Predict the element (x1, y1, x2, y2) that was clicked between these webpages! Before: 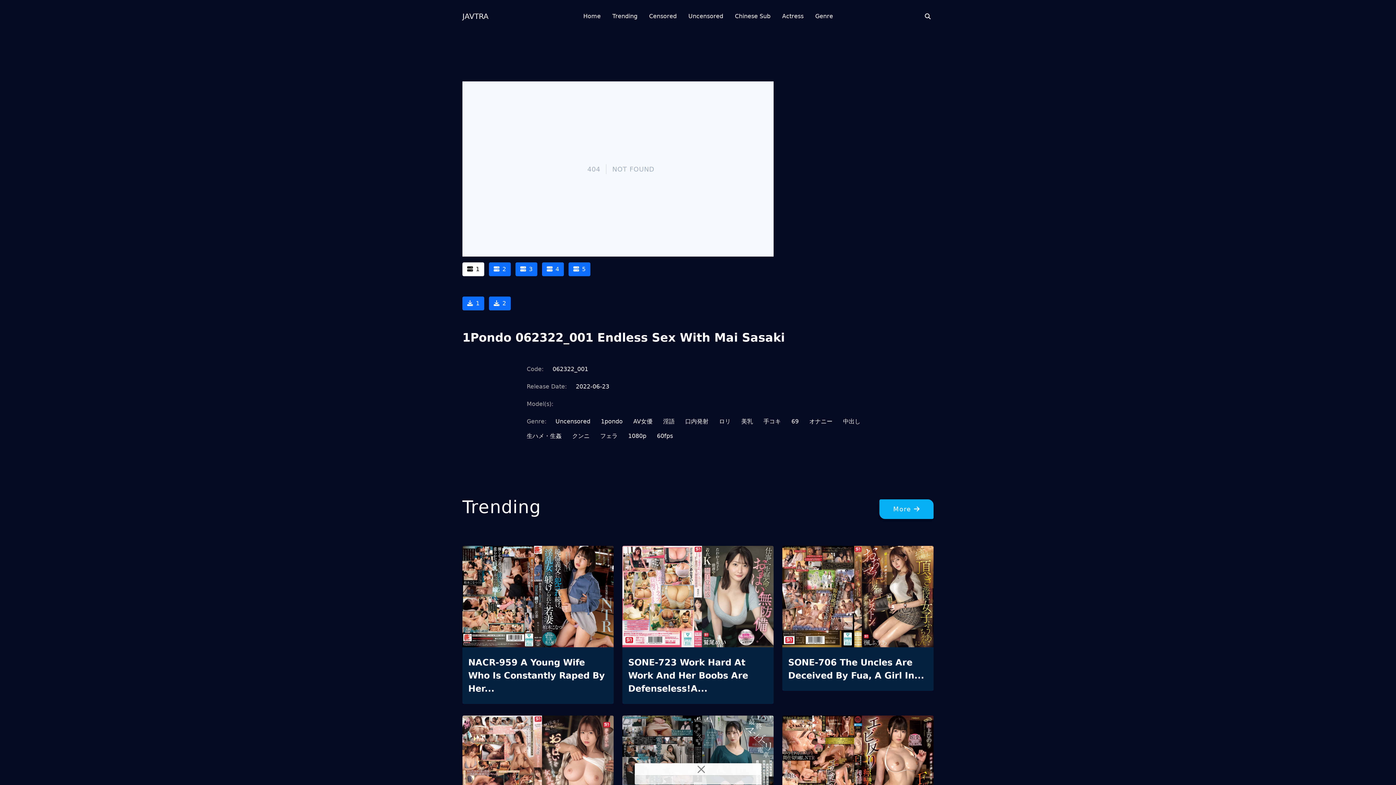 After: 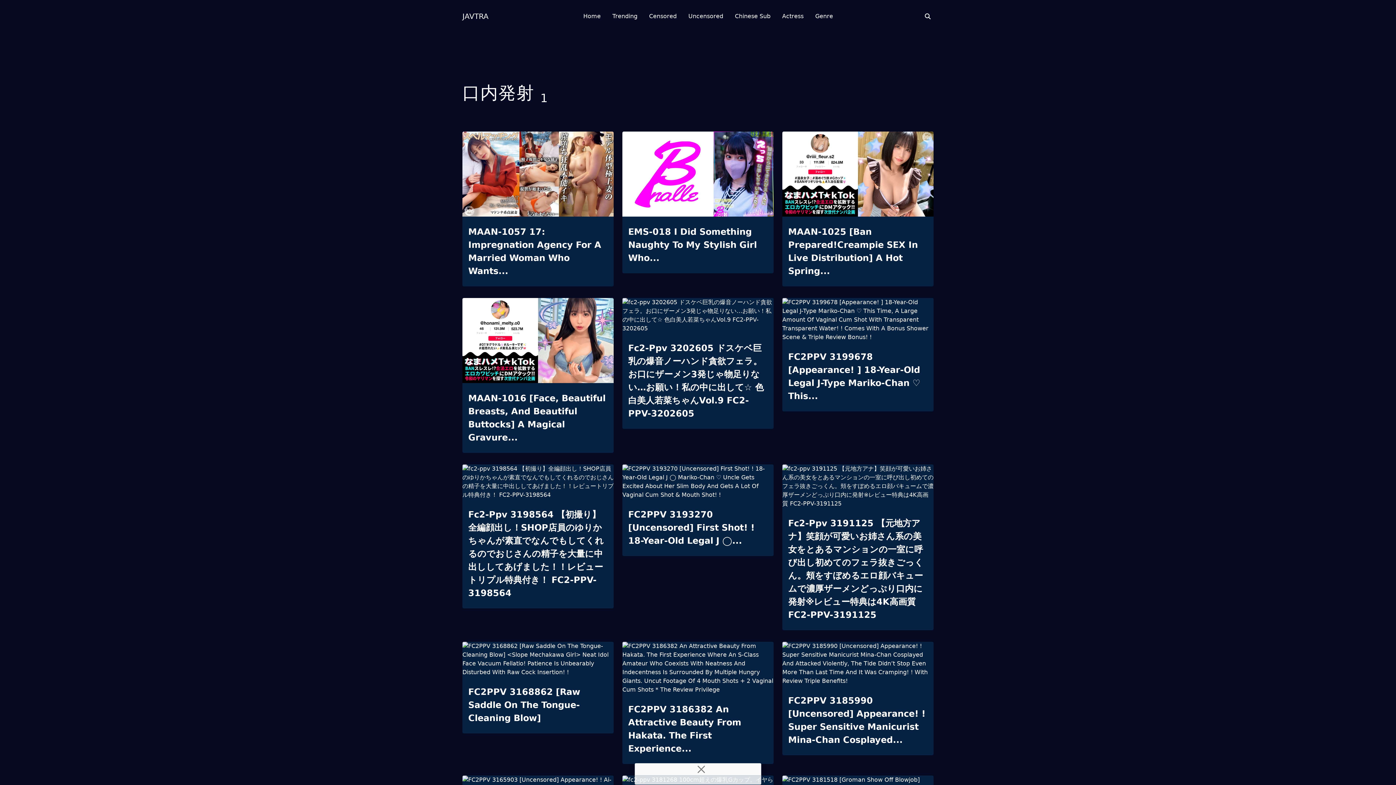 Action: label: 口内発射 bbox: (685, 417, 708, 426)